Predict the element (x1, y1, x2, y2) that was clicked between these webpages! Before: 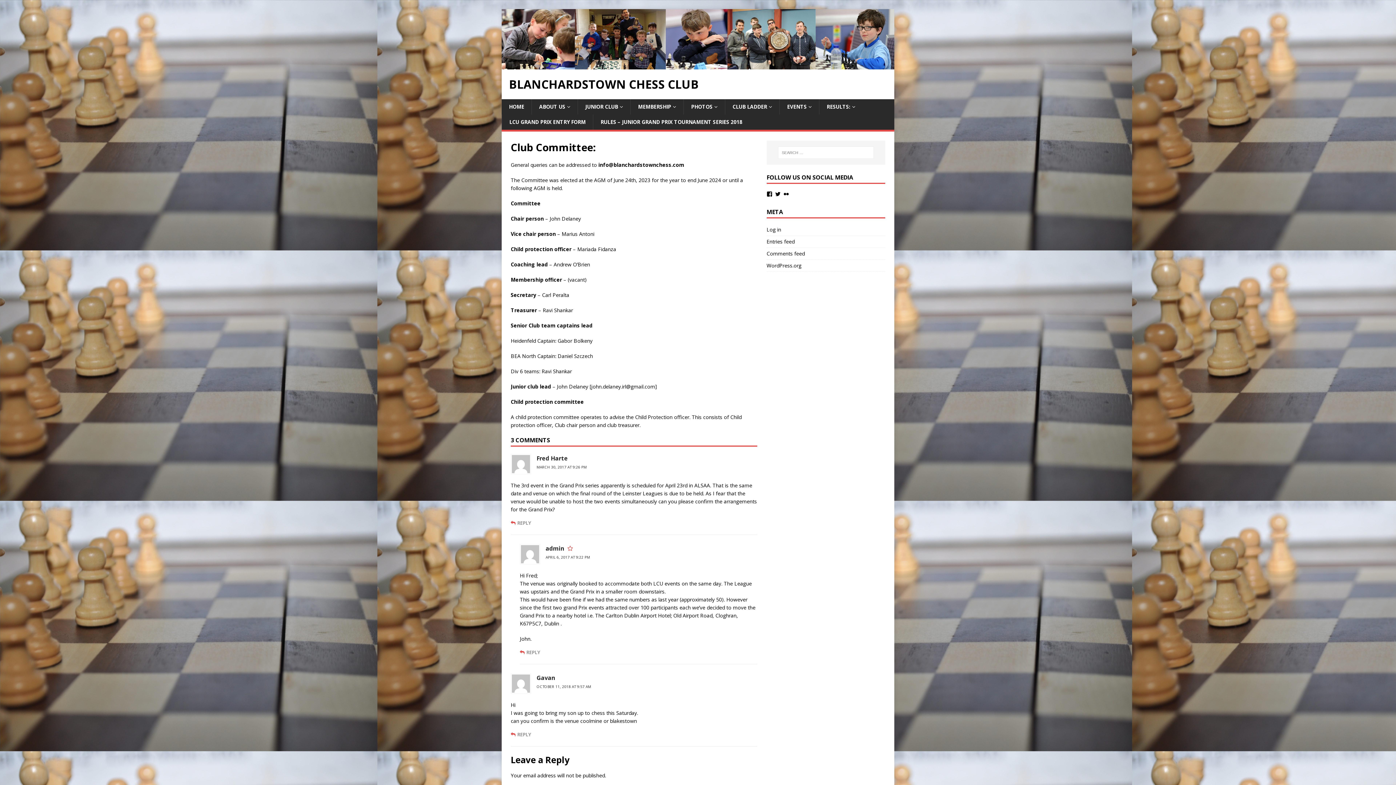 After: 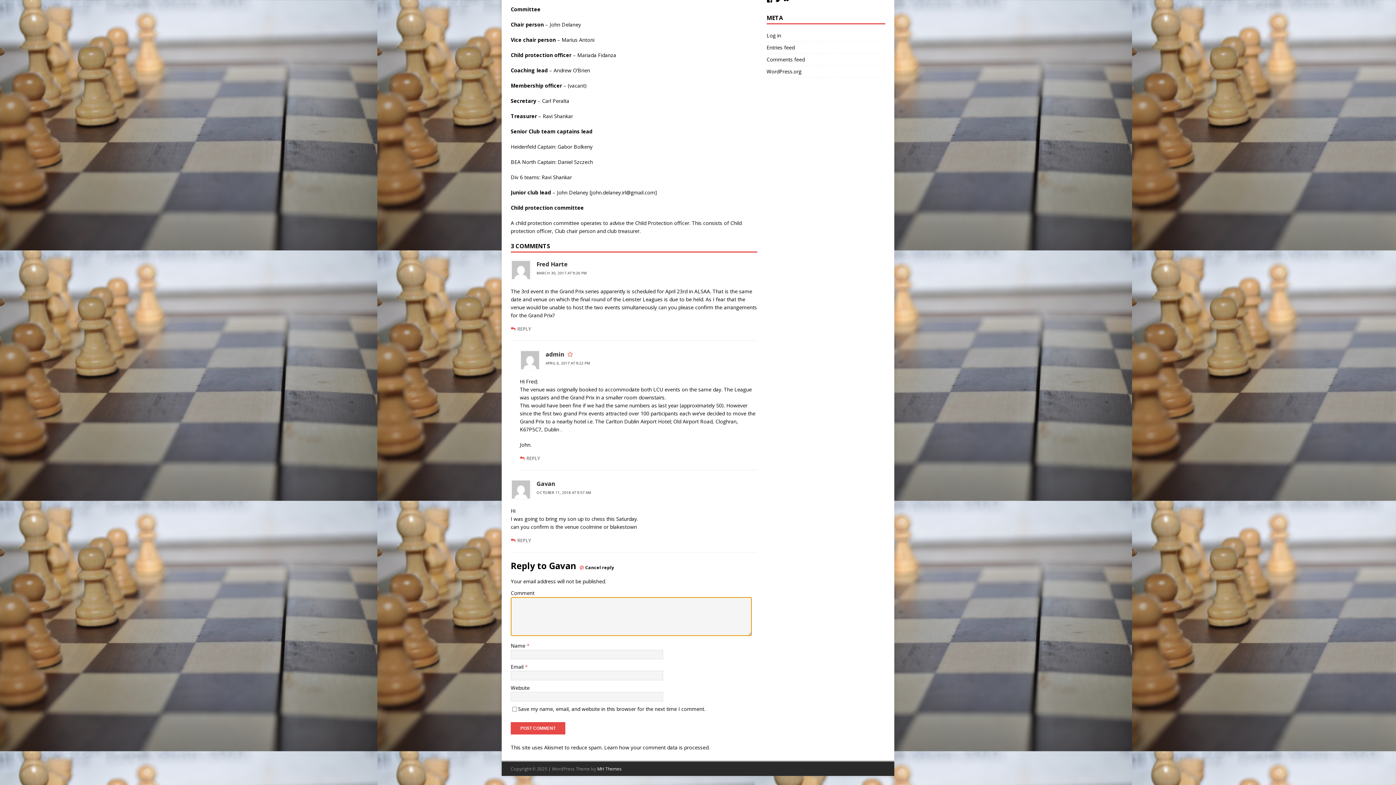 Action: bbox: (510, 731, 531, 738) label: Reply to Gavan